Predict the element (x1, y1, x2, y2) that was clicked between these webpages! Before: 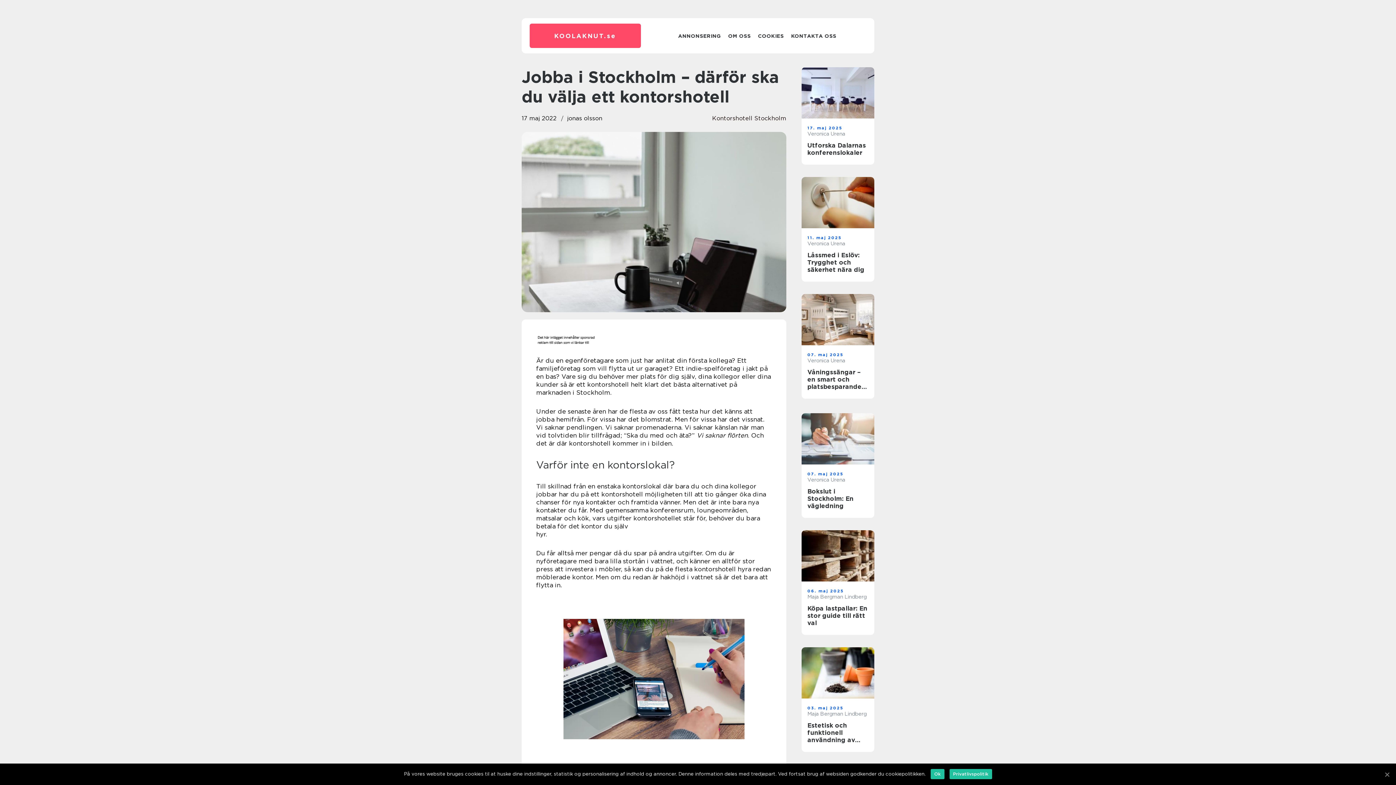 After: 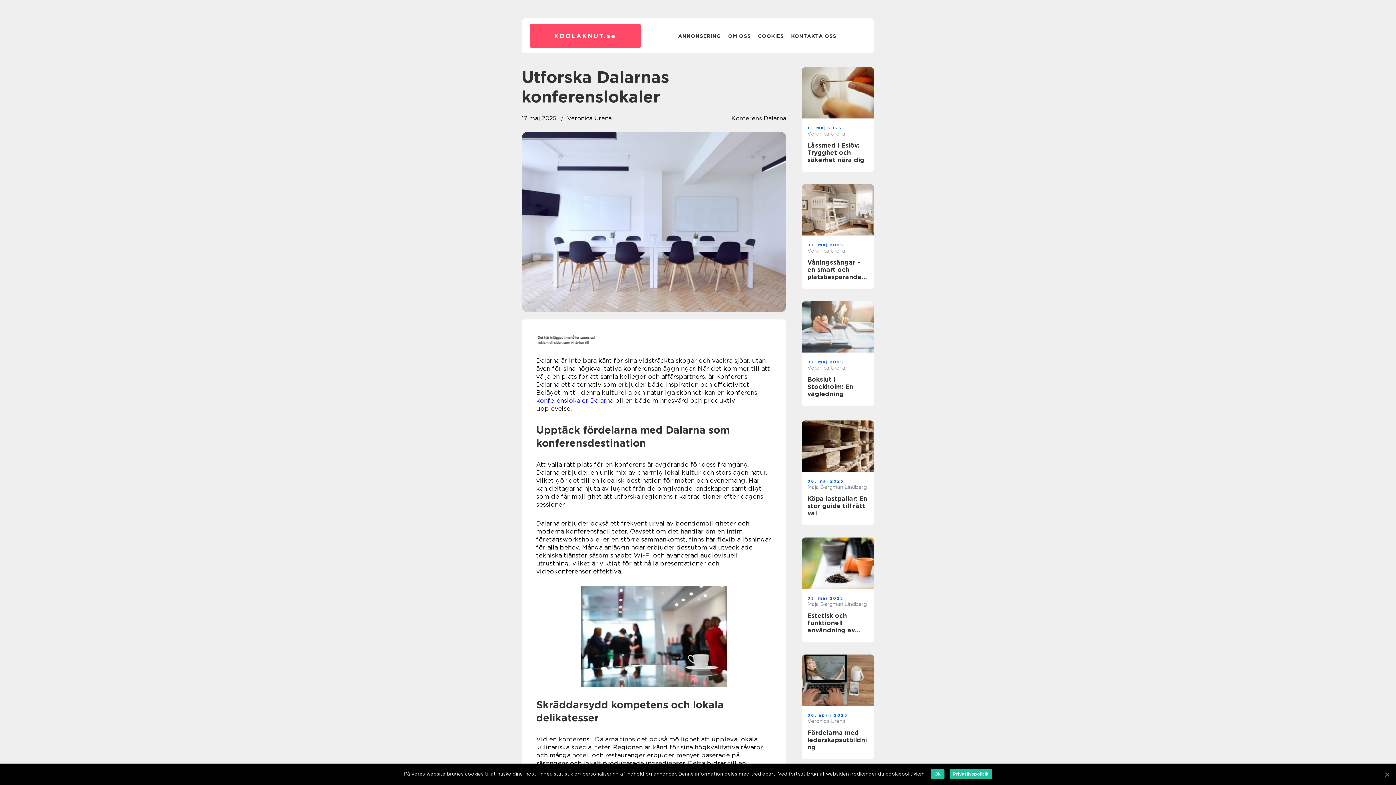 Action: bbox: (807, 141, 868, 156) label: Utforska Dalarnas konferenslokaler